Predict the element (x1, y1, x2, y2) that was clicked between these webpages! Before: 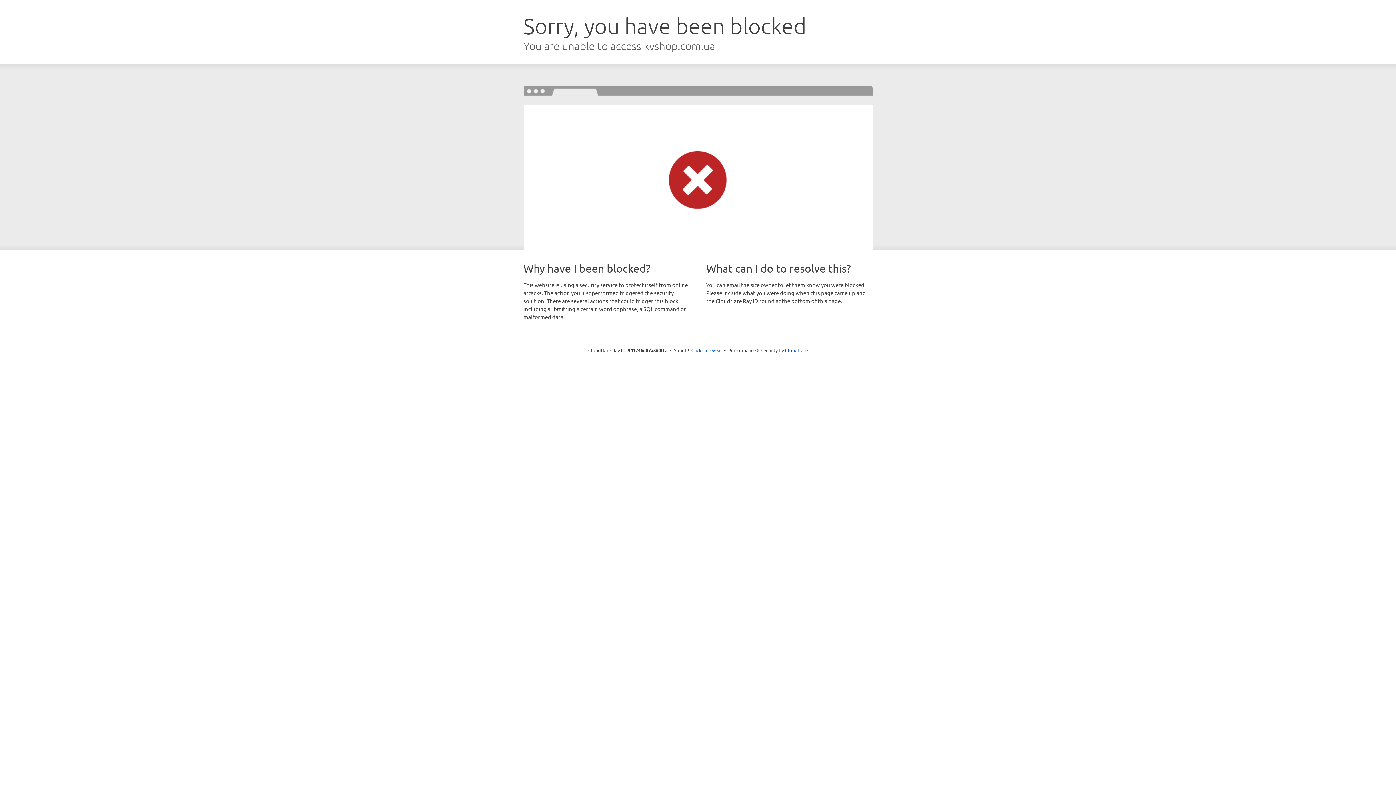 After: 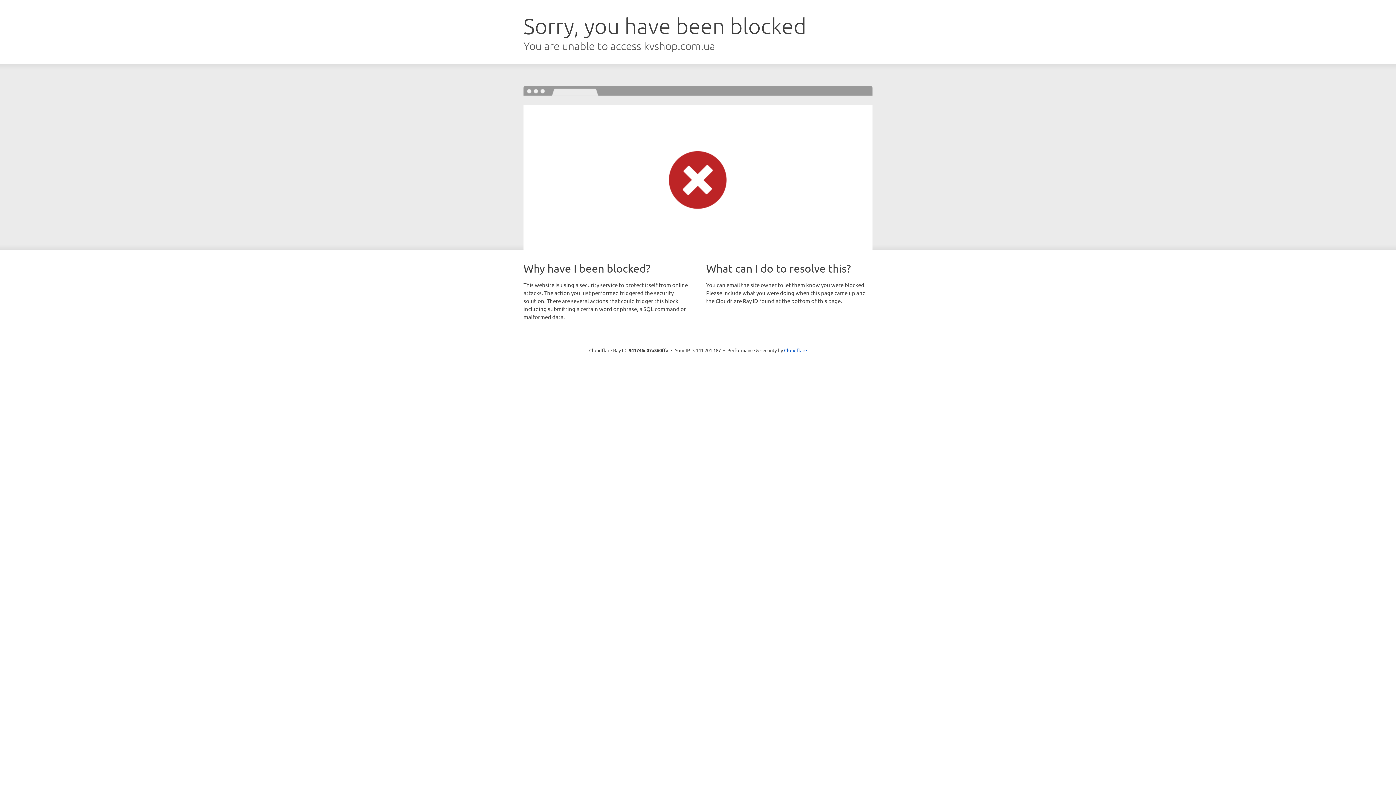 Action: label: Click to reveal bbox: (691, 346, 722, 353)